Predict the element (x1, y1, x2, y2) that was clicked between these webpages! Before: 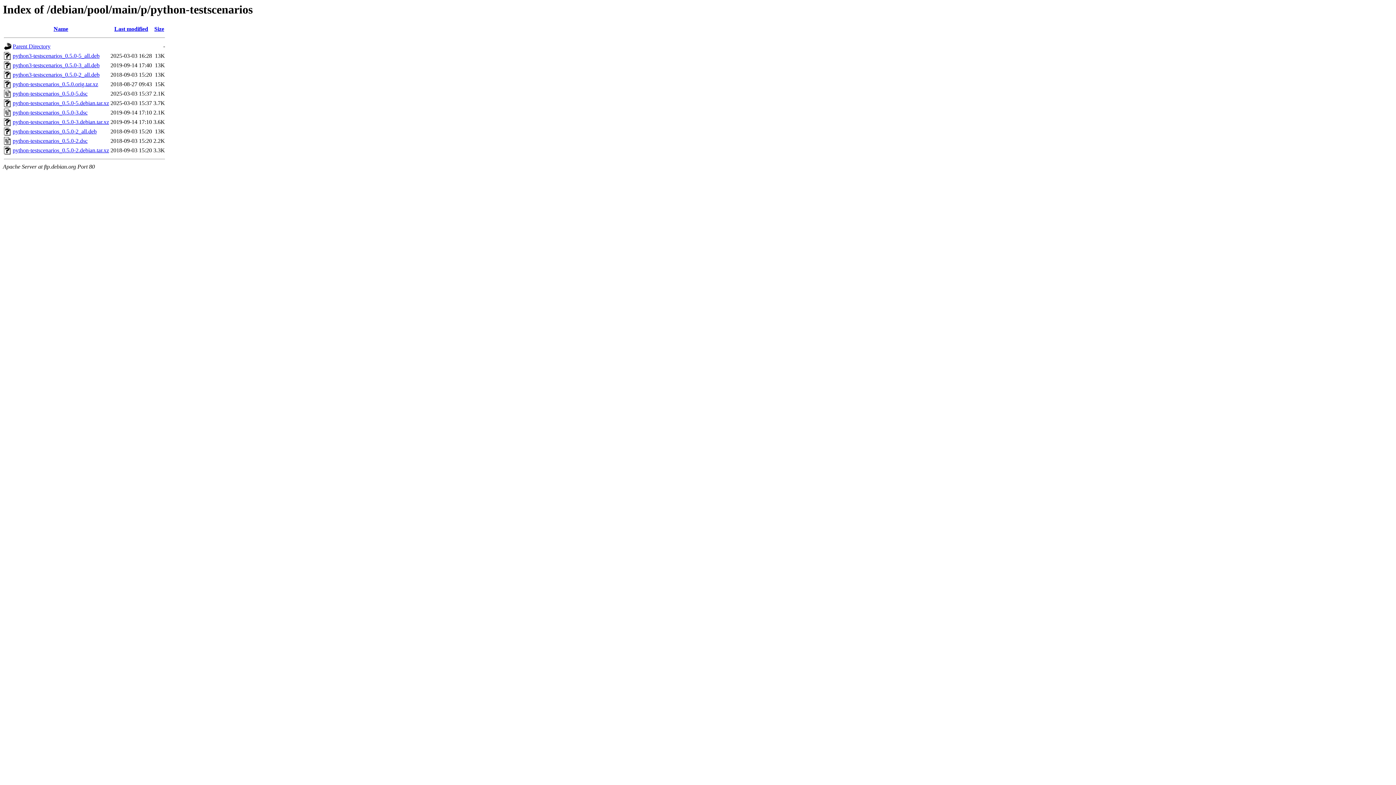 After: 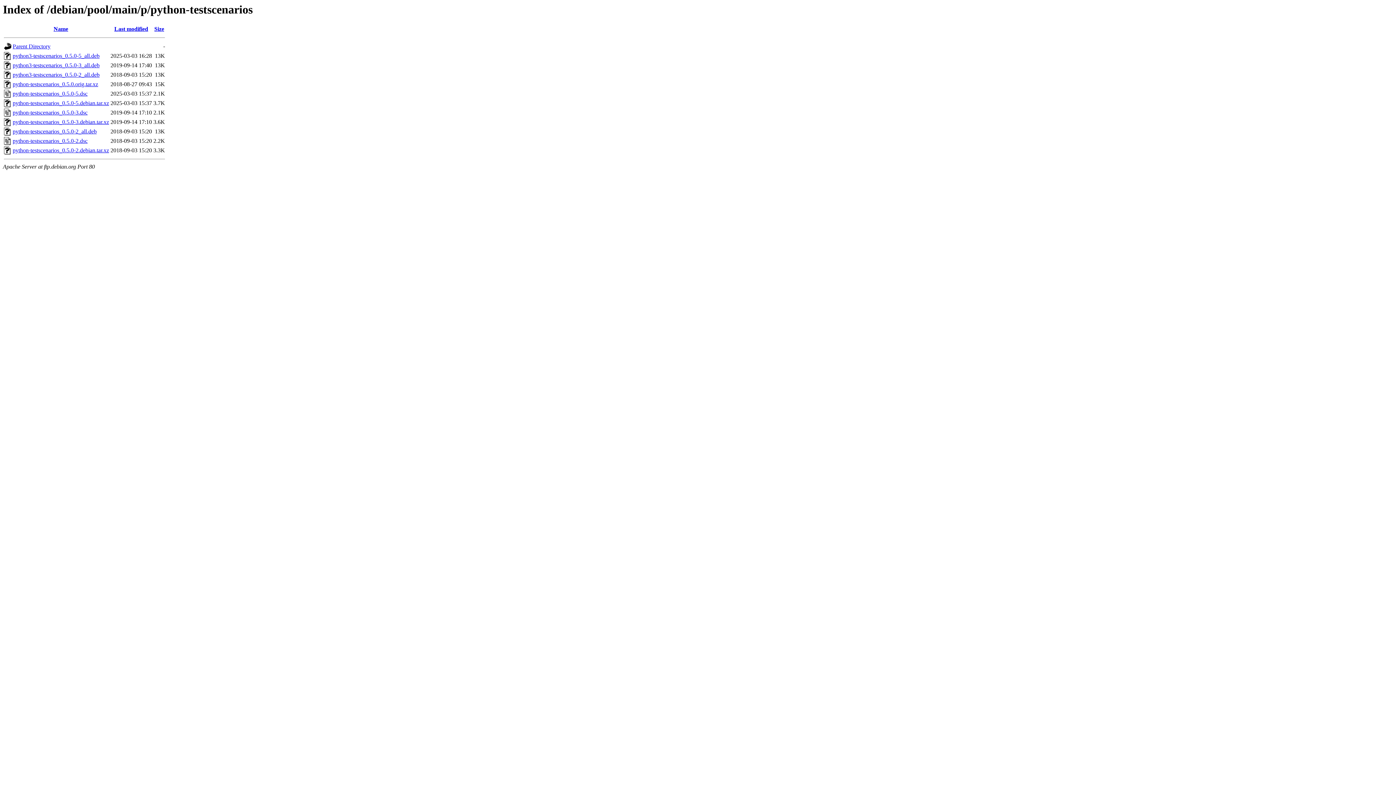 Action: bbox: (12, 119, 109, 125) label: python-testscenarios_0.5.0-3.debian.tar.xz